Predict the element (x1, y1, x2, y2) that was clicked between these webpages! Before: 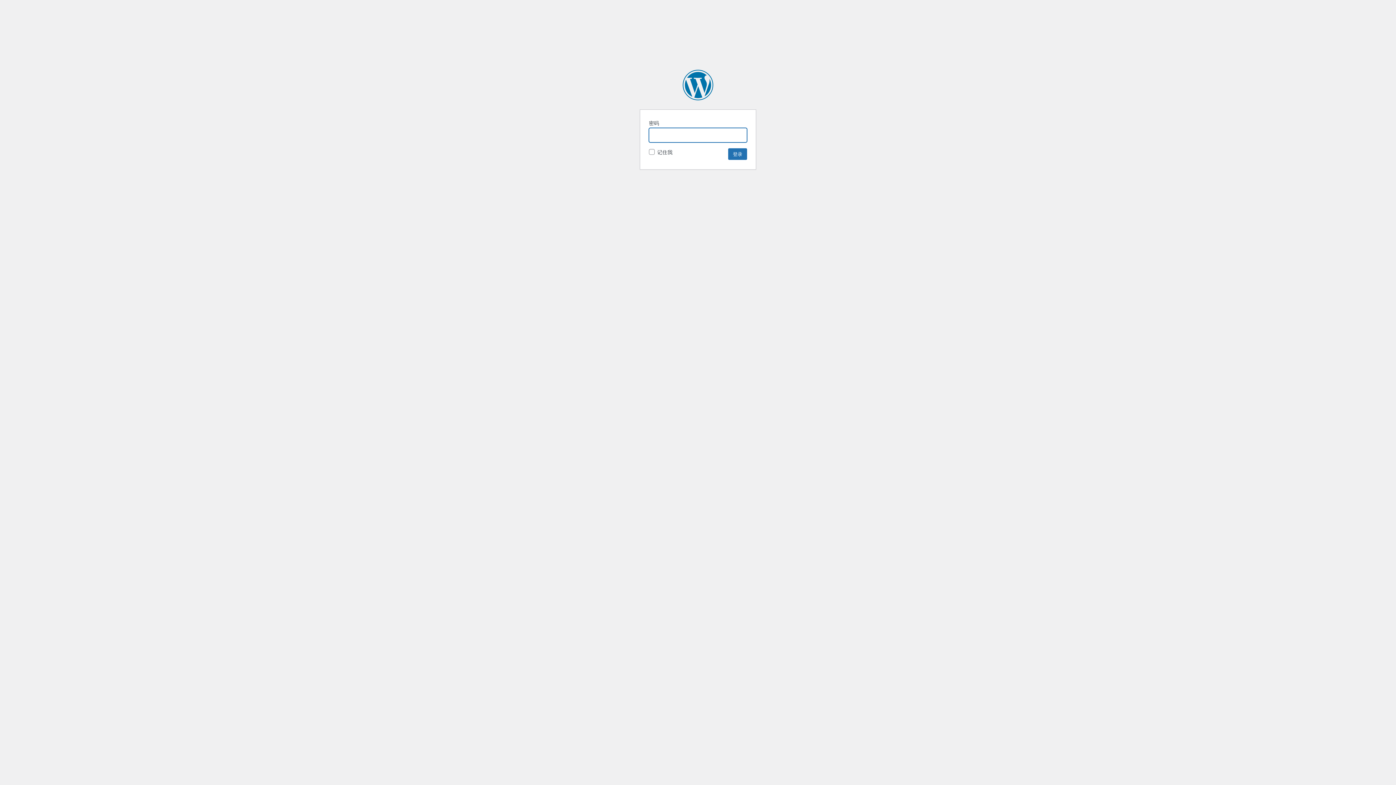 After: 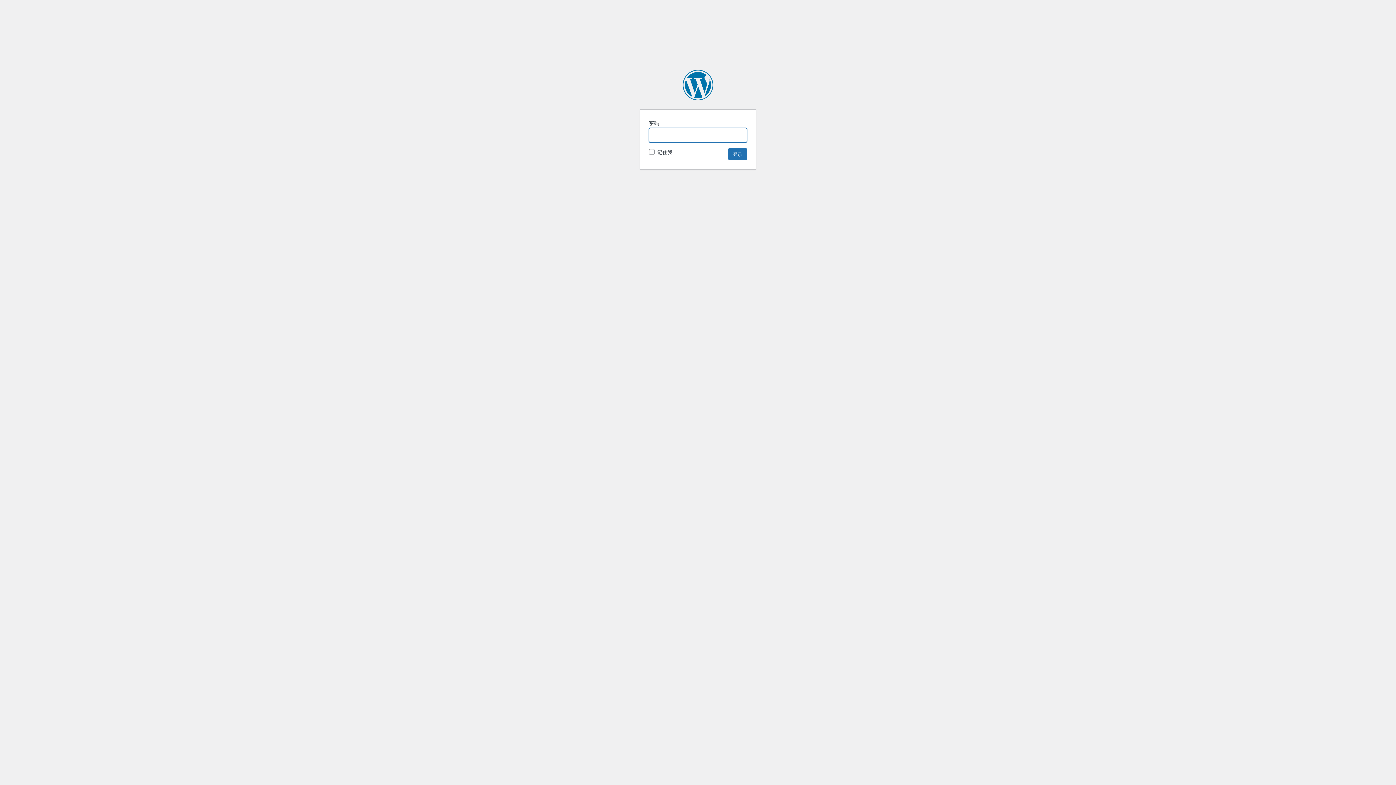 Action: bbox: (682, 69, 713, 100) label: 本色皮具